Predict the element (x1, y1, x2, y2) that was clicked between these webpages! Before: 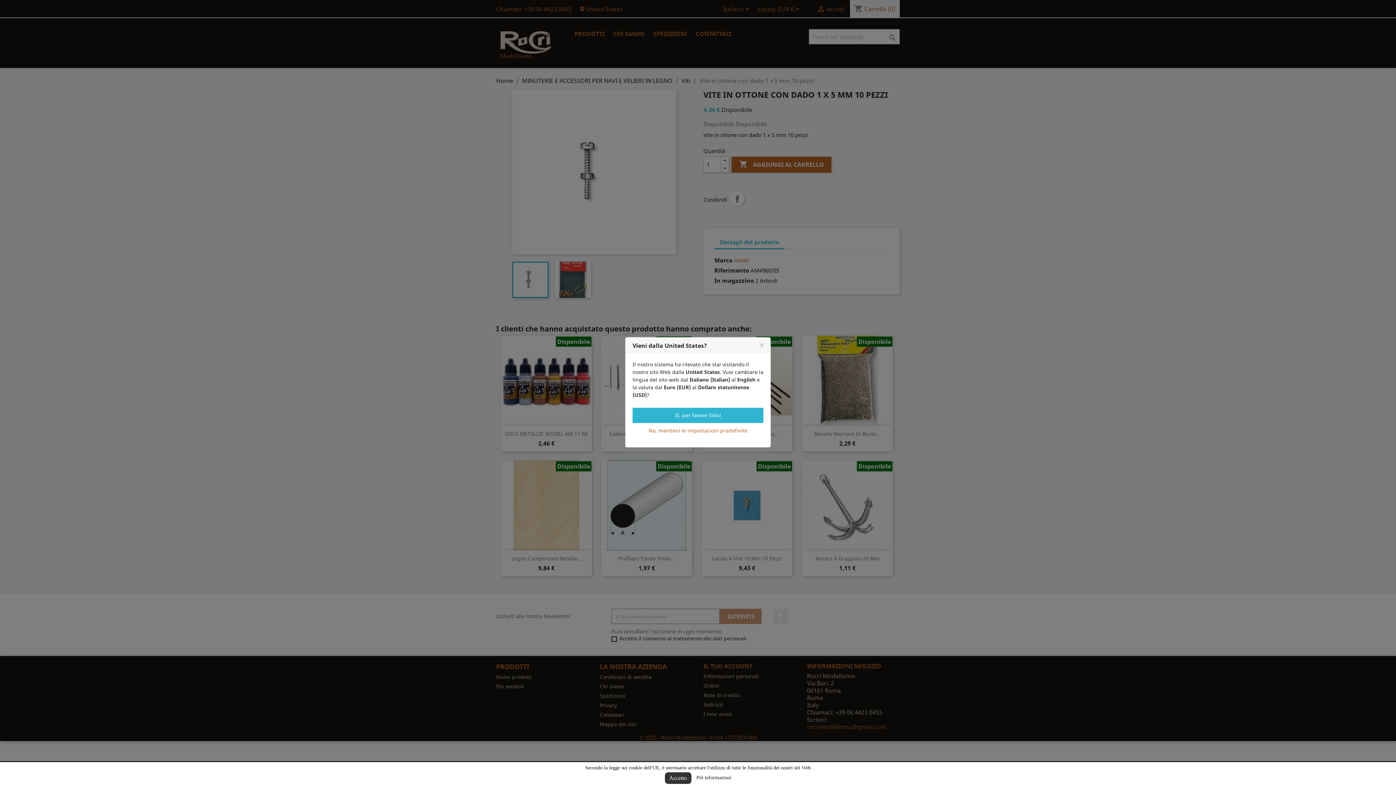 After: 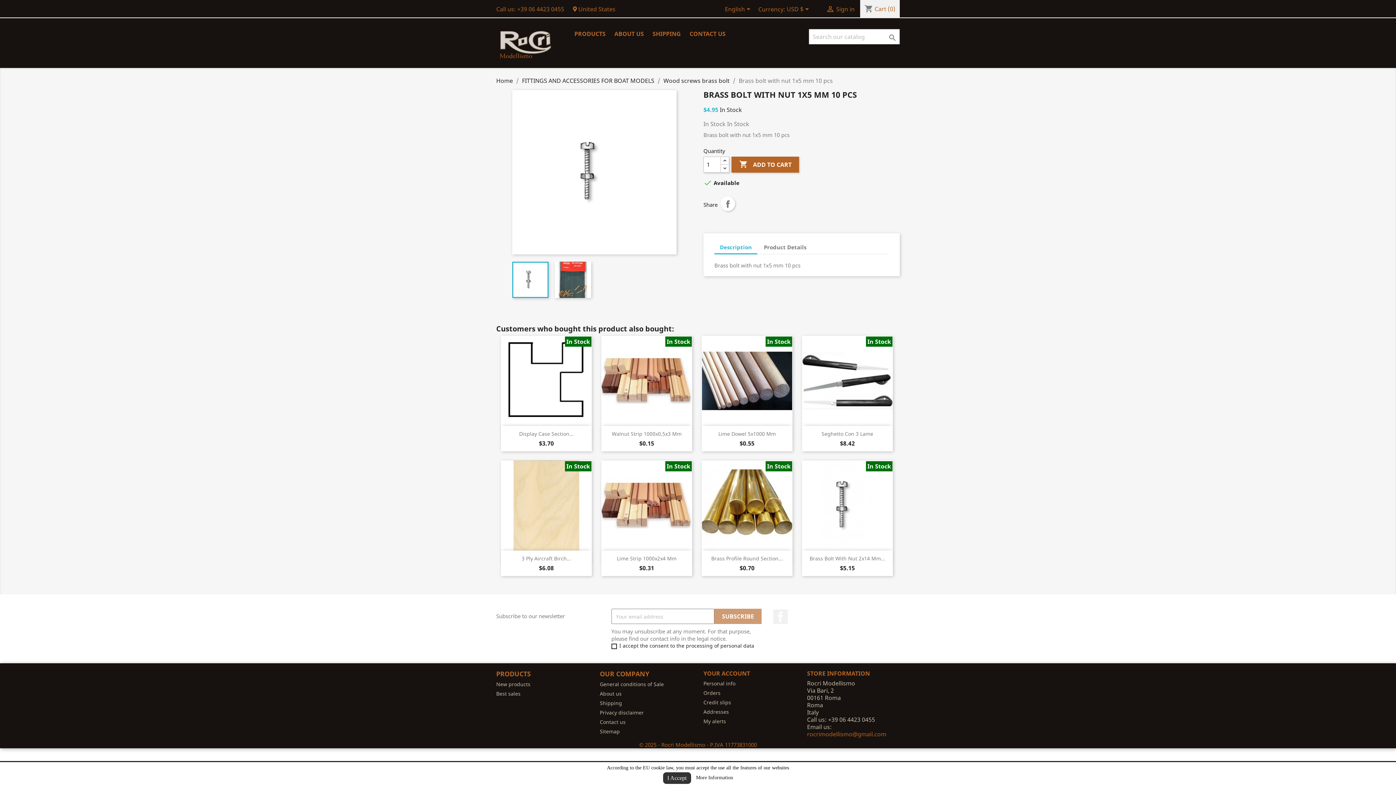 Action: bbox: (632, 408, 763, 423) label: Sì, per favore fallo!